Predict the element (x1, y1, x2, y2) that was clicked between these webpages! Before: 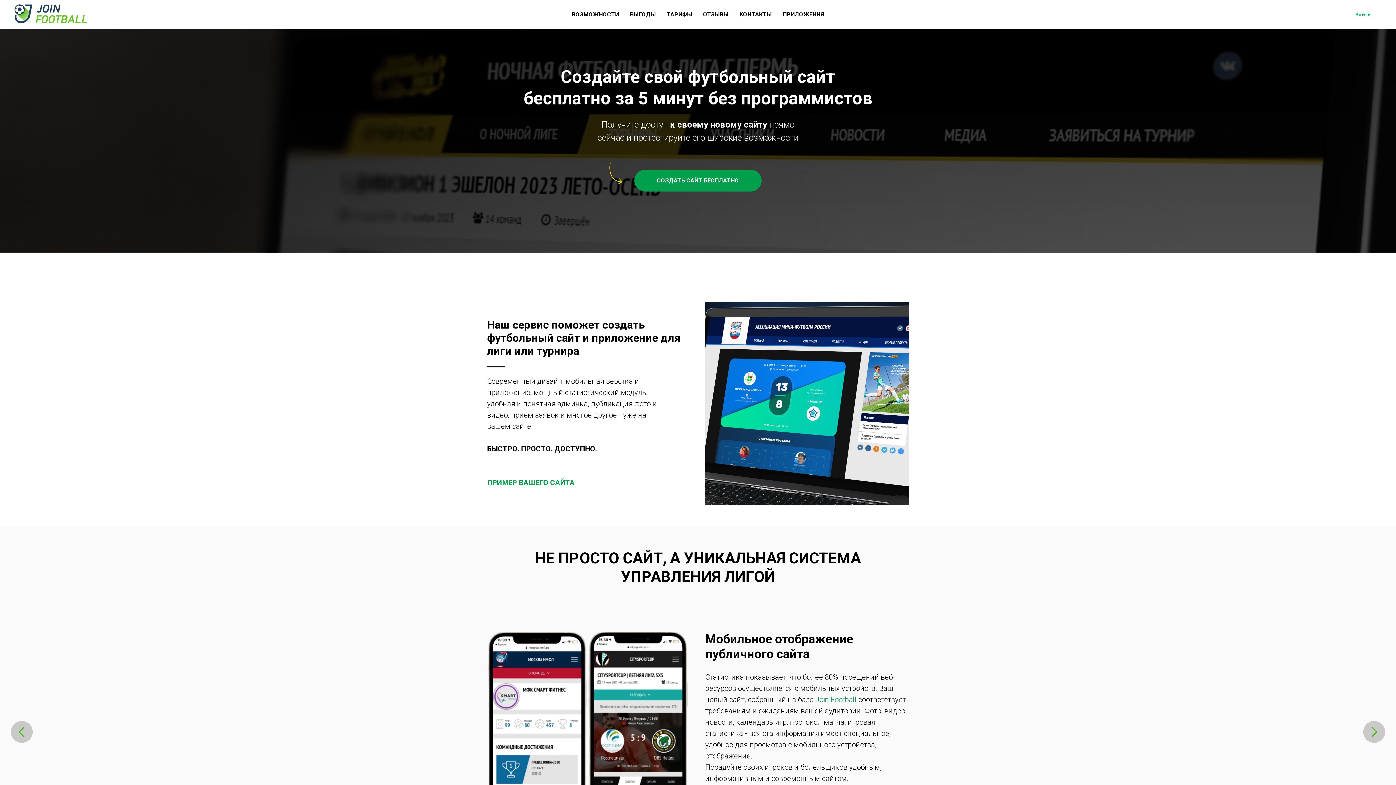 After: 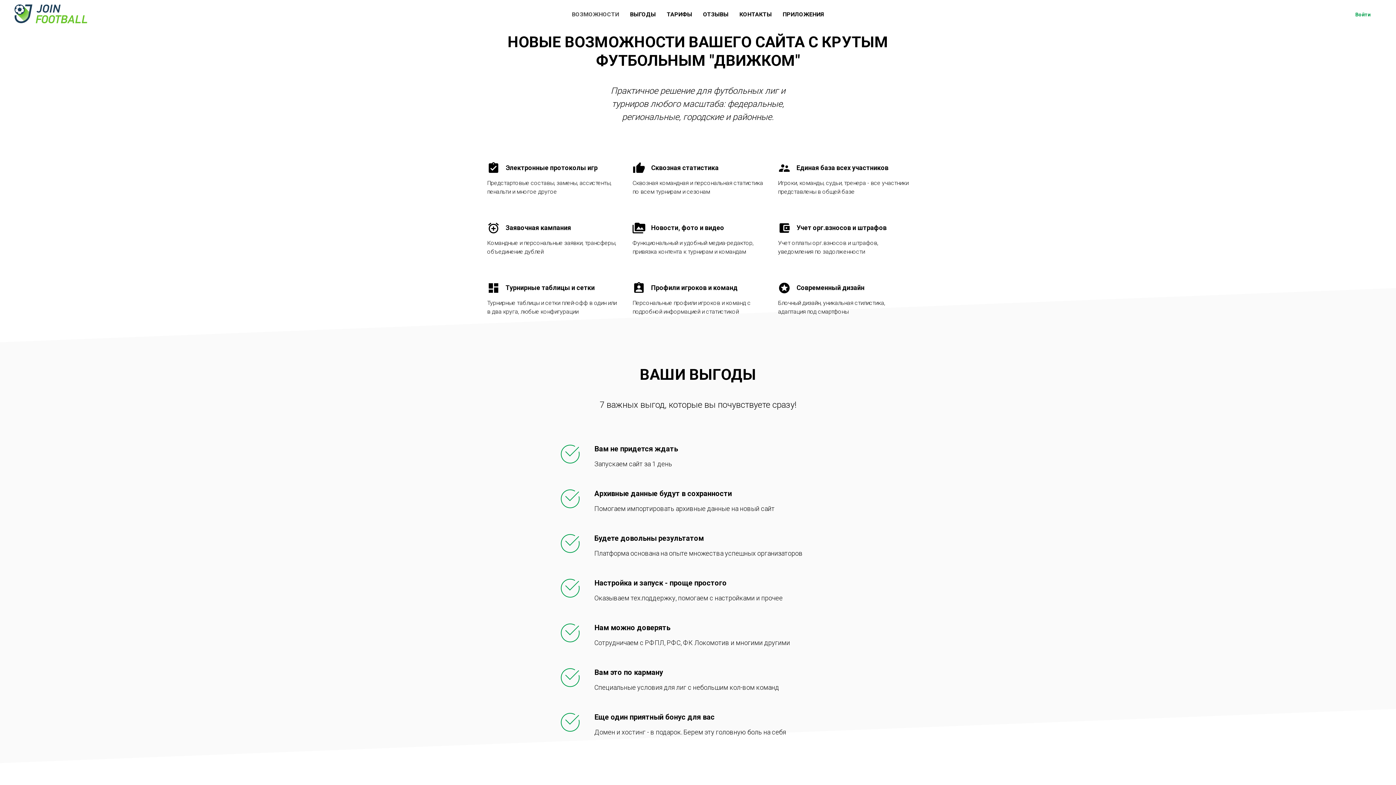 Action: label: ВОЗМОЖНОСТИ bbox: (572, 10, 619, 17)